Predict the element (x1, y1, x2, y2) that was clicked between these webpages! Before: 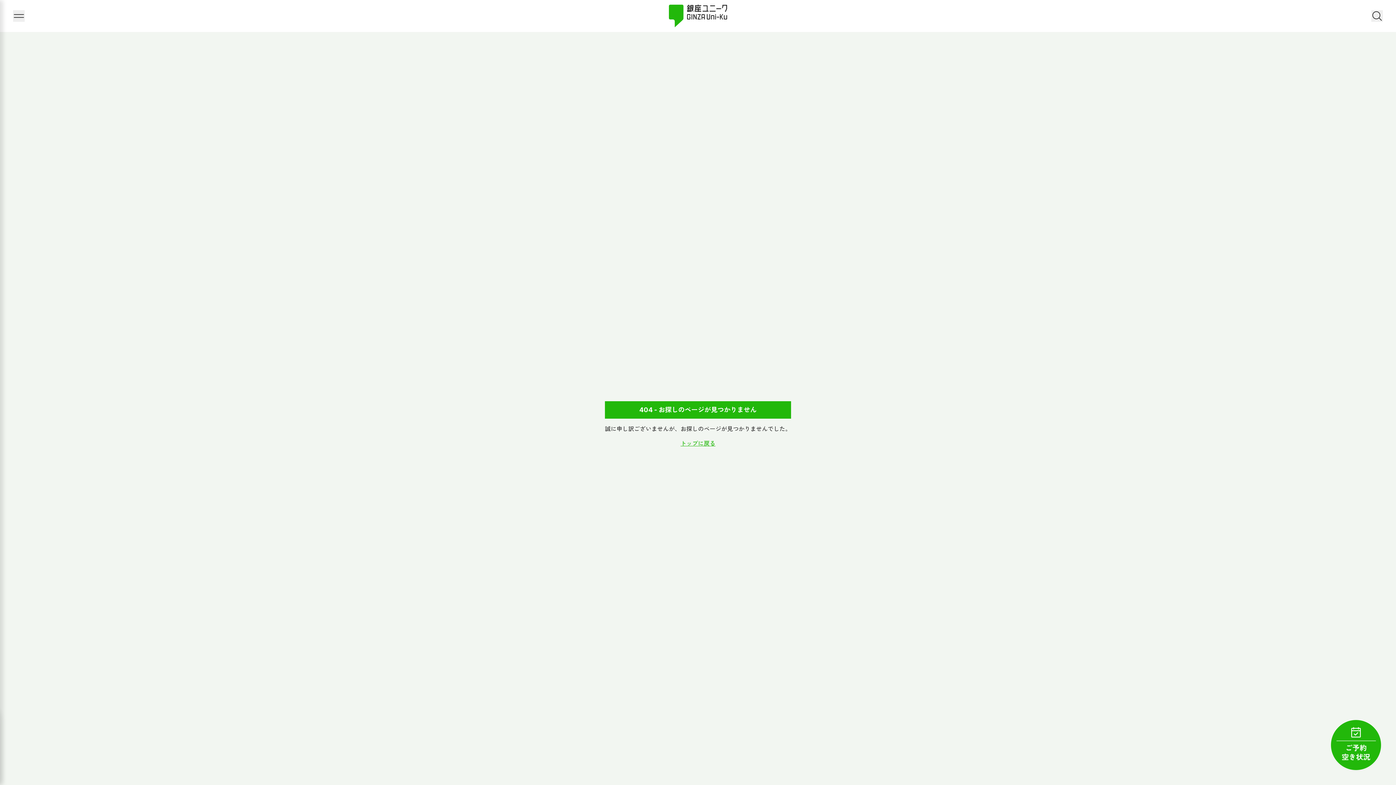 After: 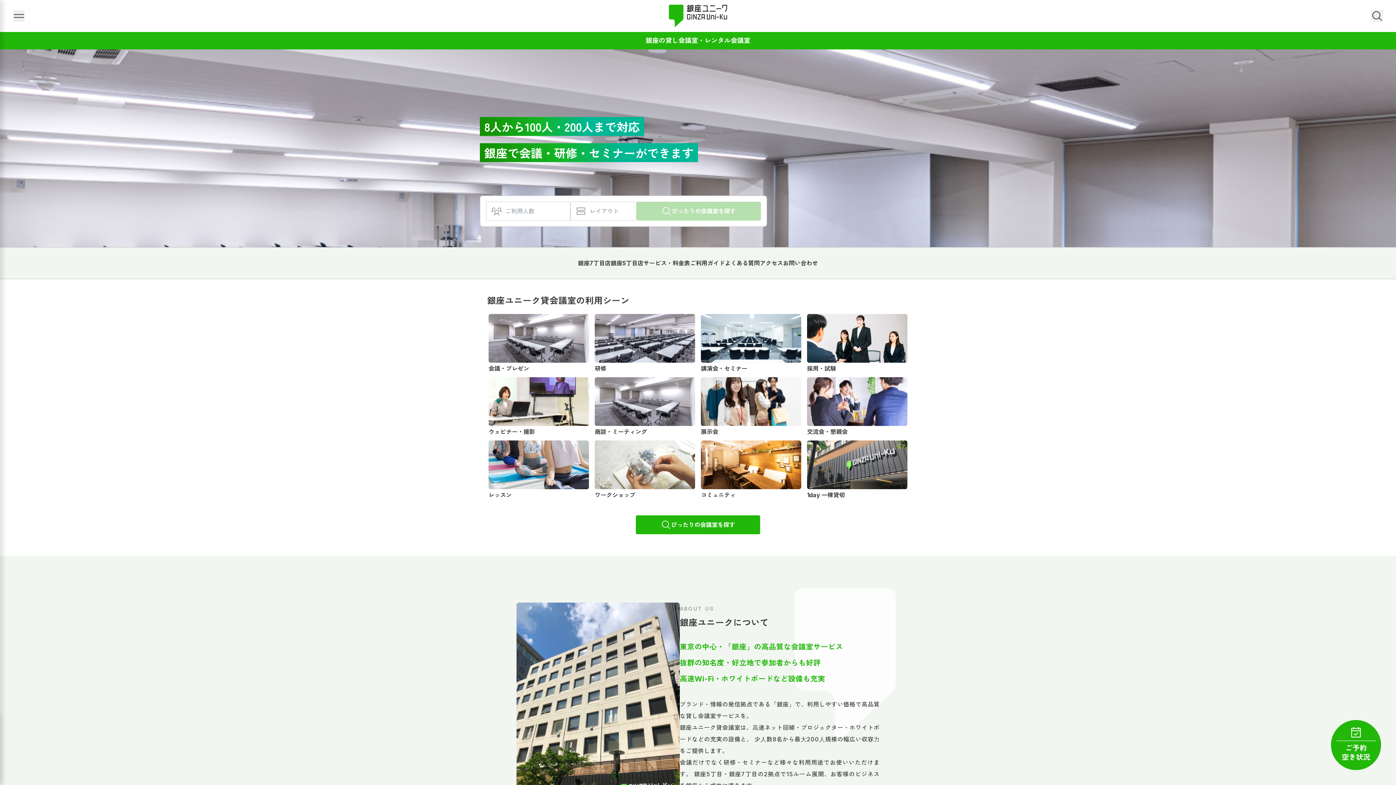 Action: bbox: (669, 4, 727, 27)